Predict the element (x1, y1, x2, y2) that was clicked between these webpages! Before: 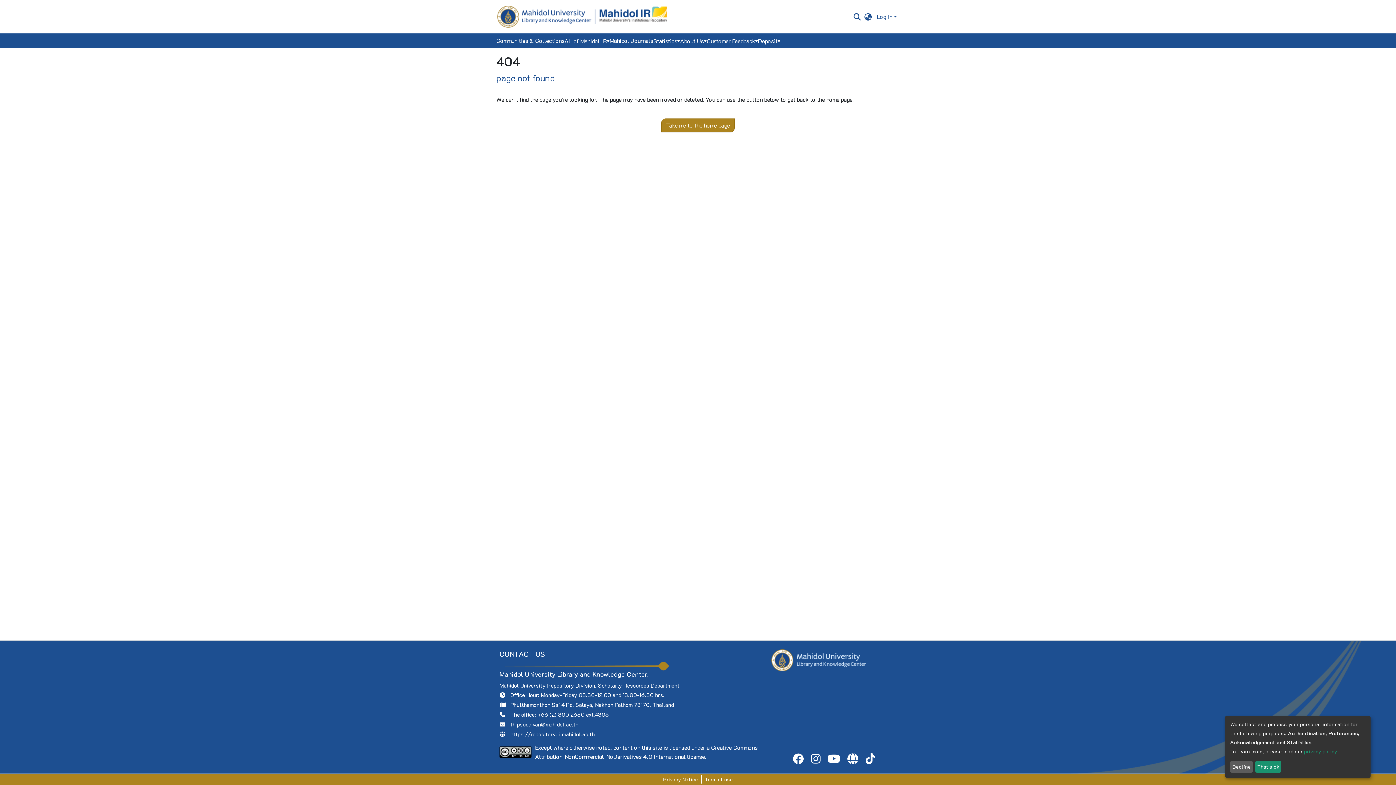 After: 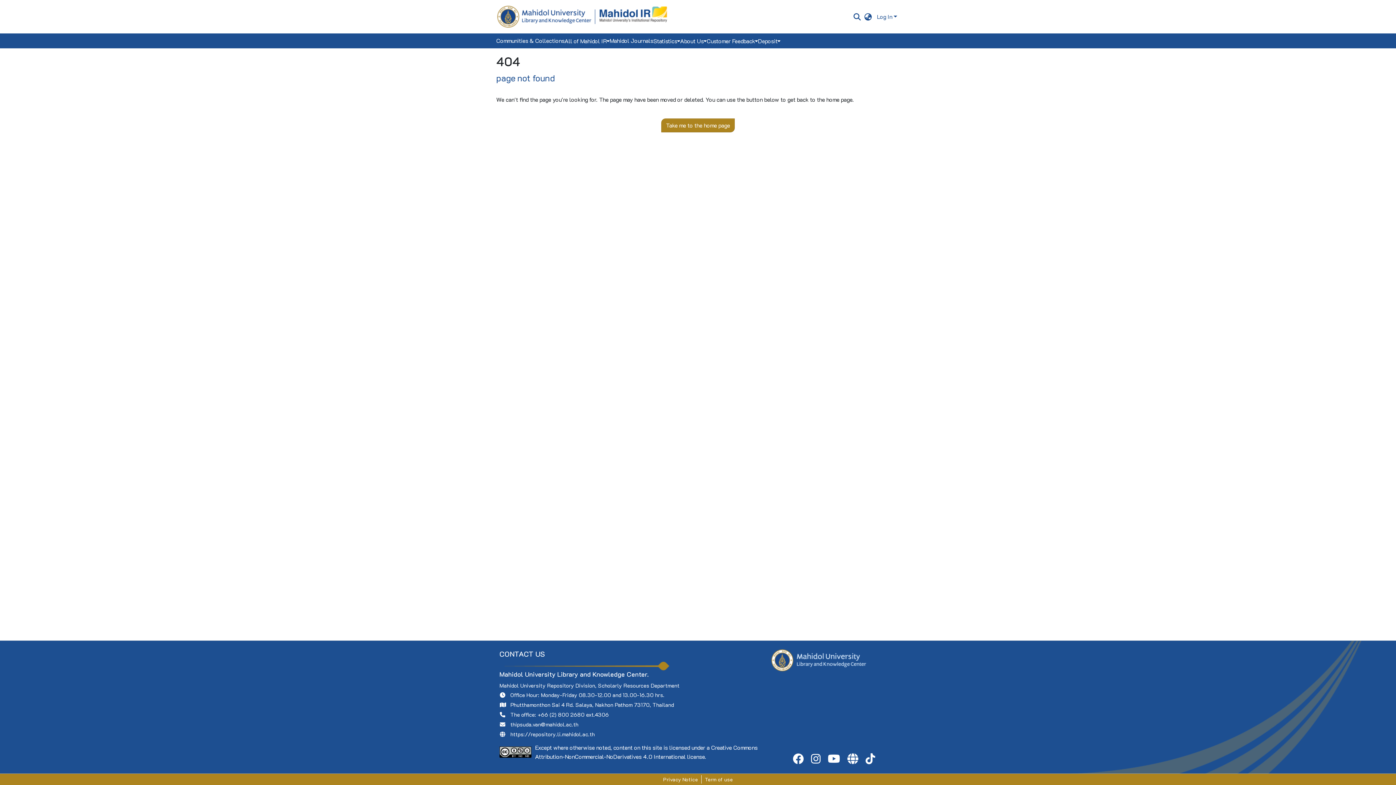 Action: bbox: (1230, 761, 1253, 773) label: Decline